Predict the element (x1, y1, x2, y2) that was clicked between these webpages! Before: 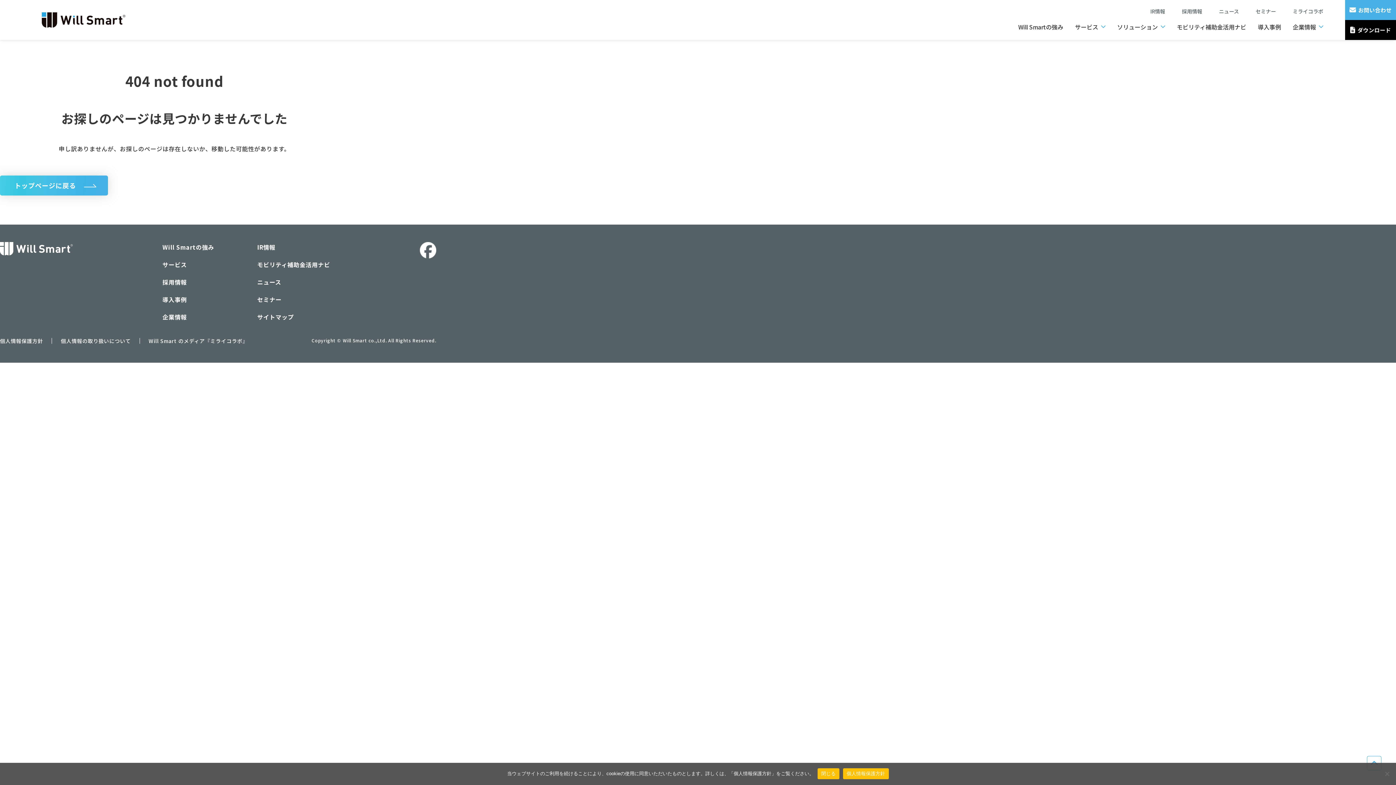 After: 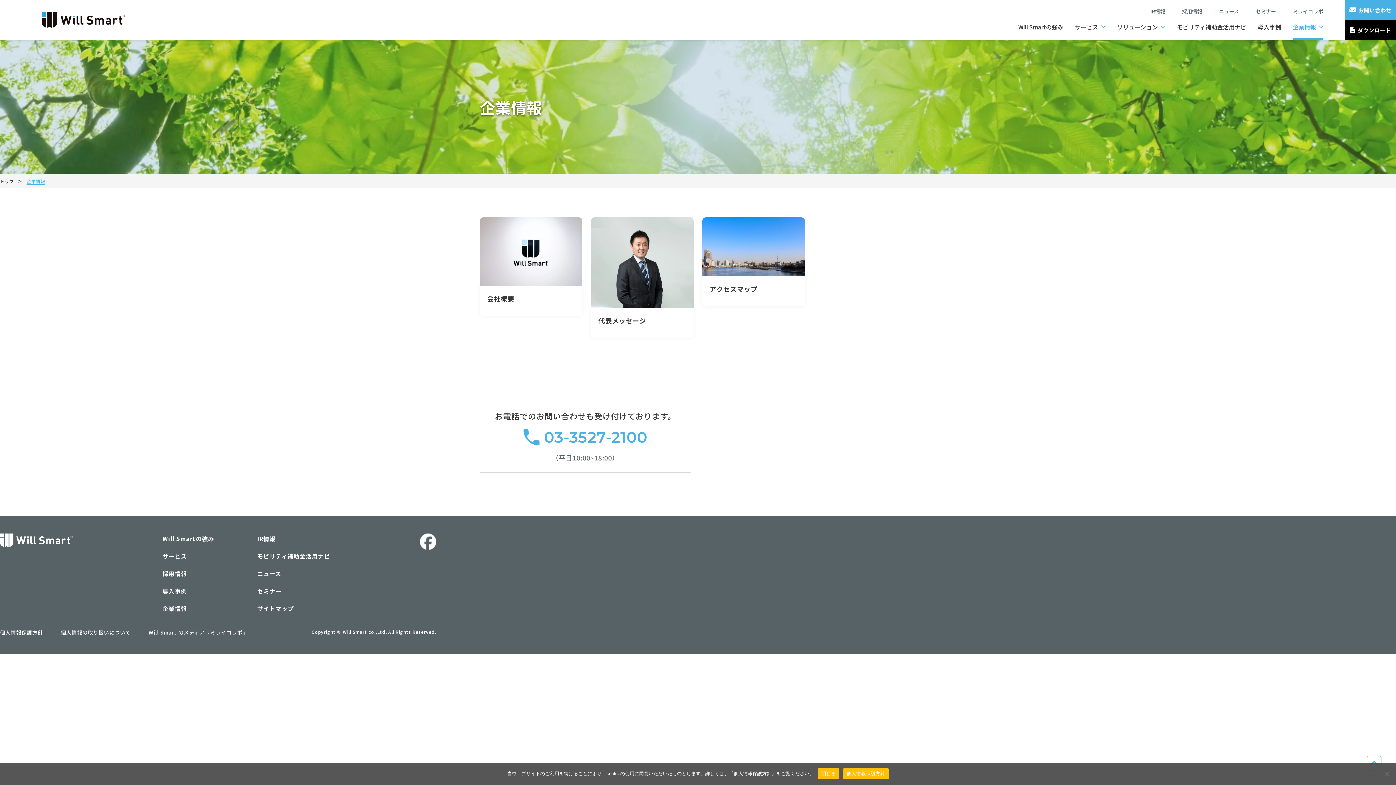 Action: label: 企業情報 bbox: (162, 312, 186, 321)